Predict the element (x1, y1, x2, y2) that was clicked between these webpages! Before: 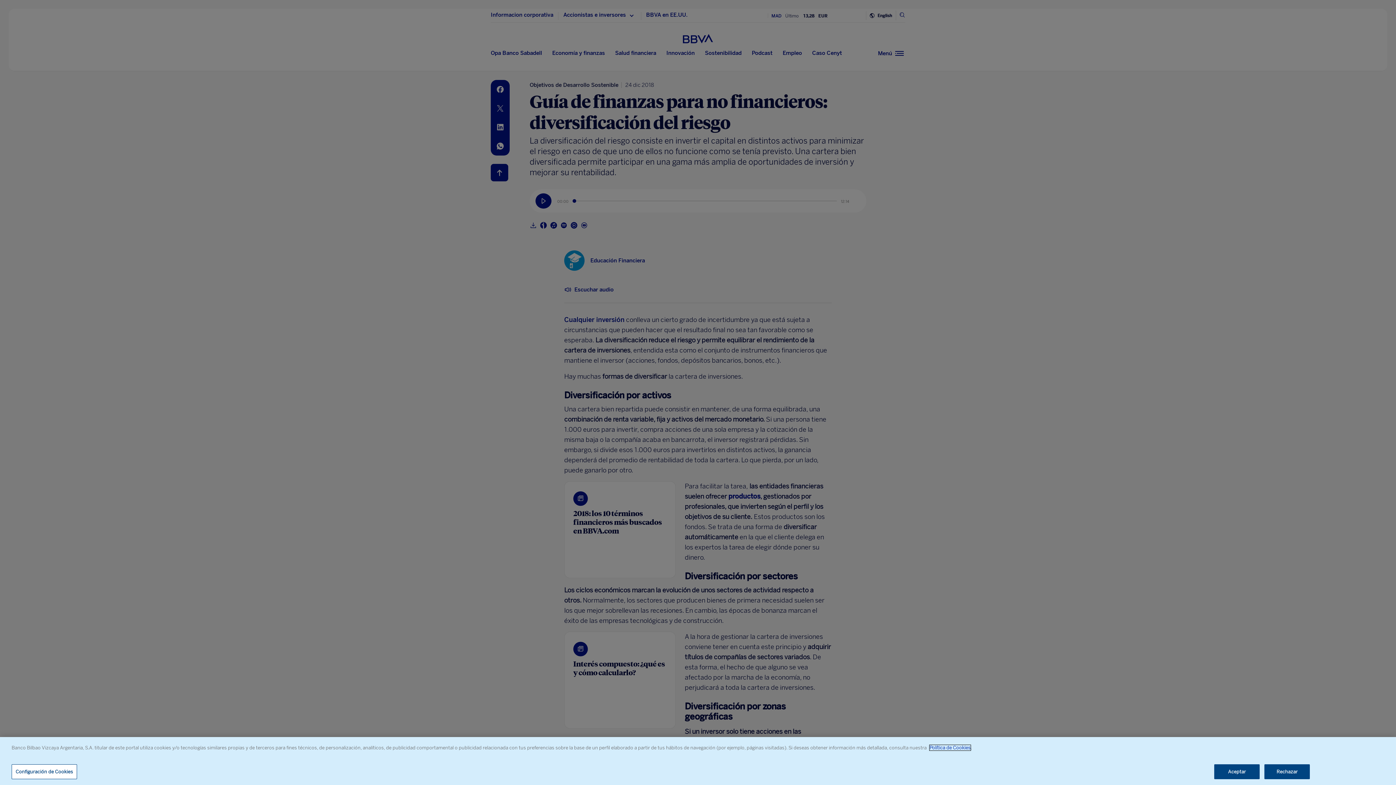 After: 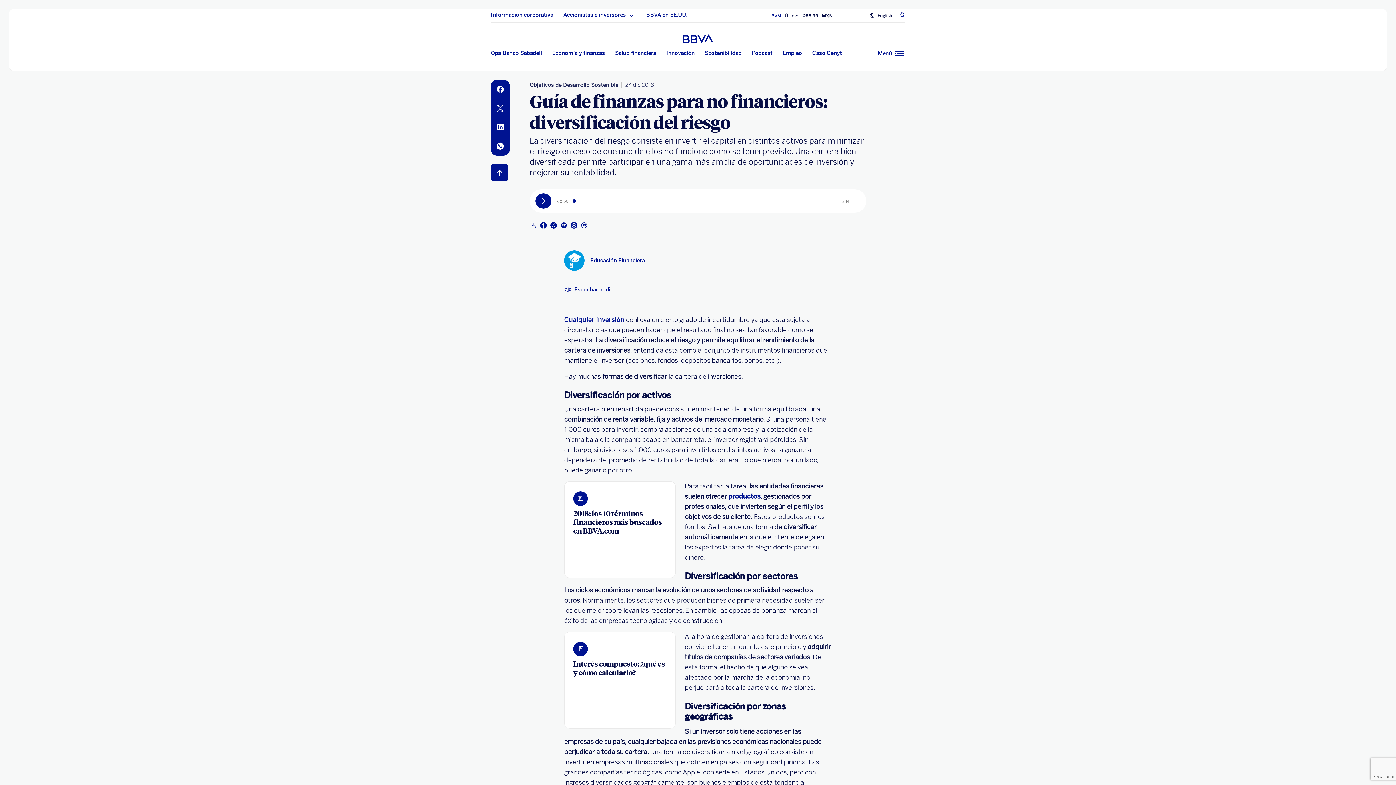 Action: label: Aceptar bbox: (1214, 764, 1260, 779)